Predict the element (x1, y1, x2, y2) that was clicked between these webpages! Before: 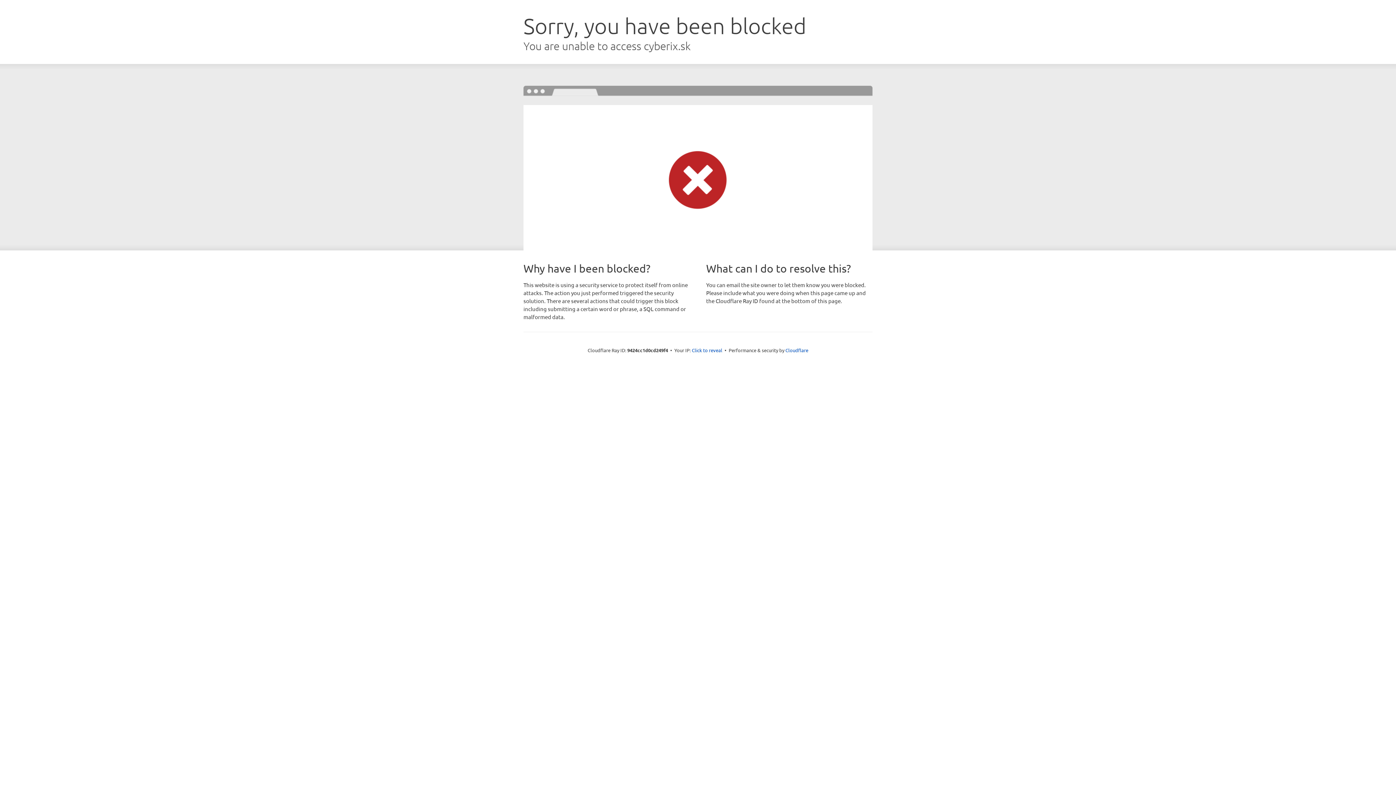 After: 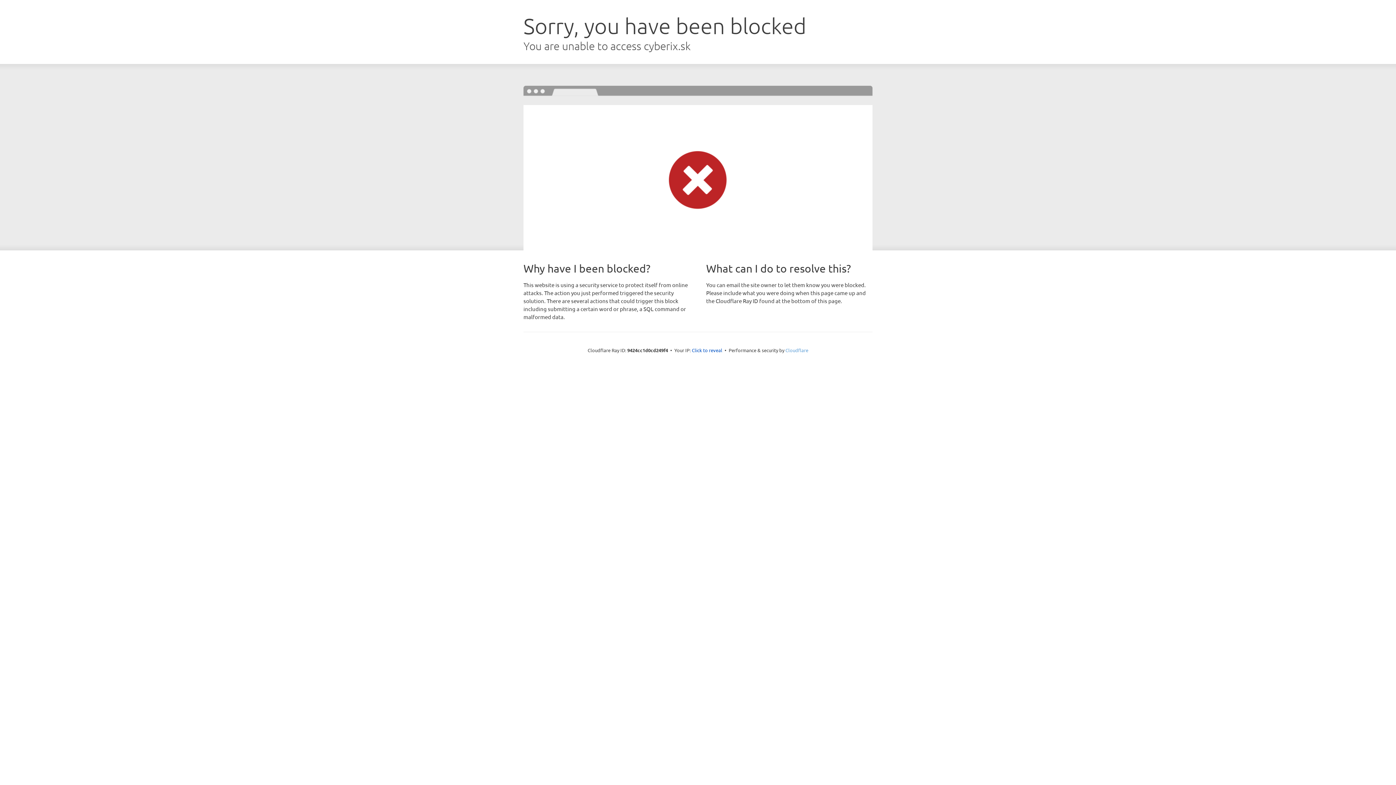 Action: bbox: (785, 347, 808, 353) label: Cloudflare